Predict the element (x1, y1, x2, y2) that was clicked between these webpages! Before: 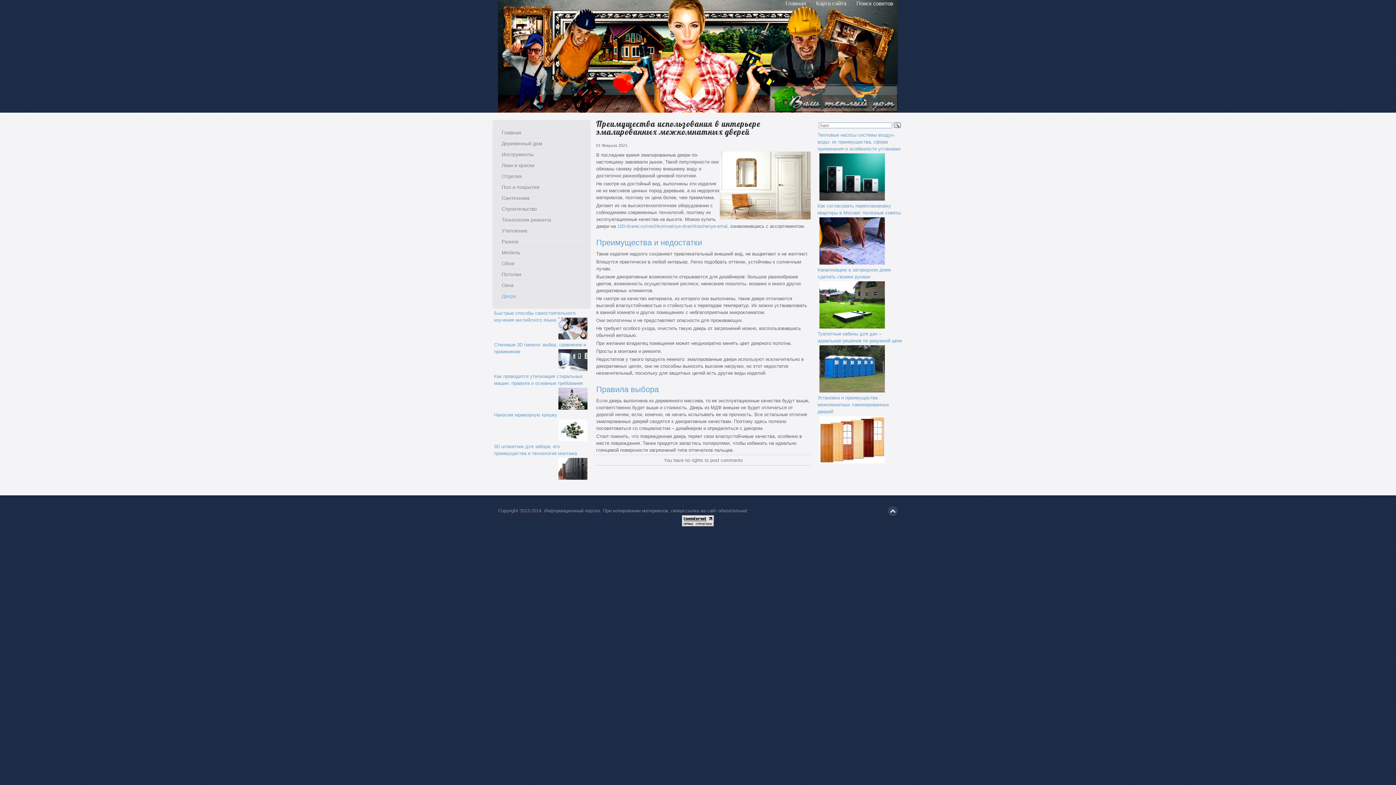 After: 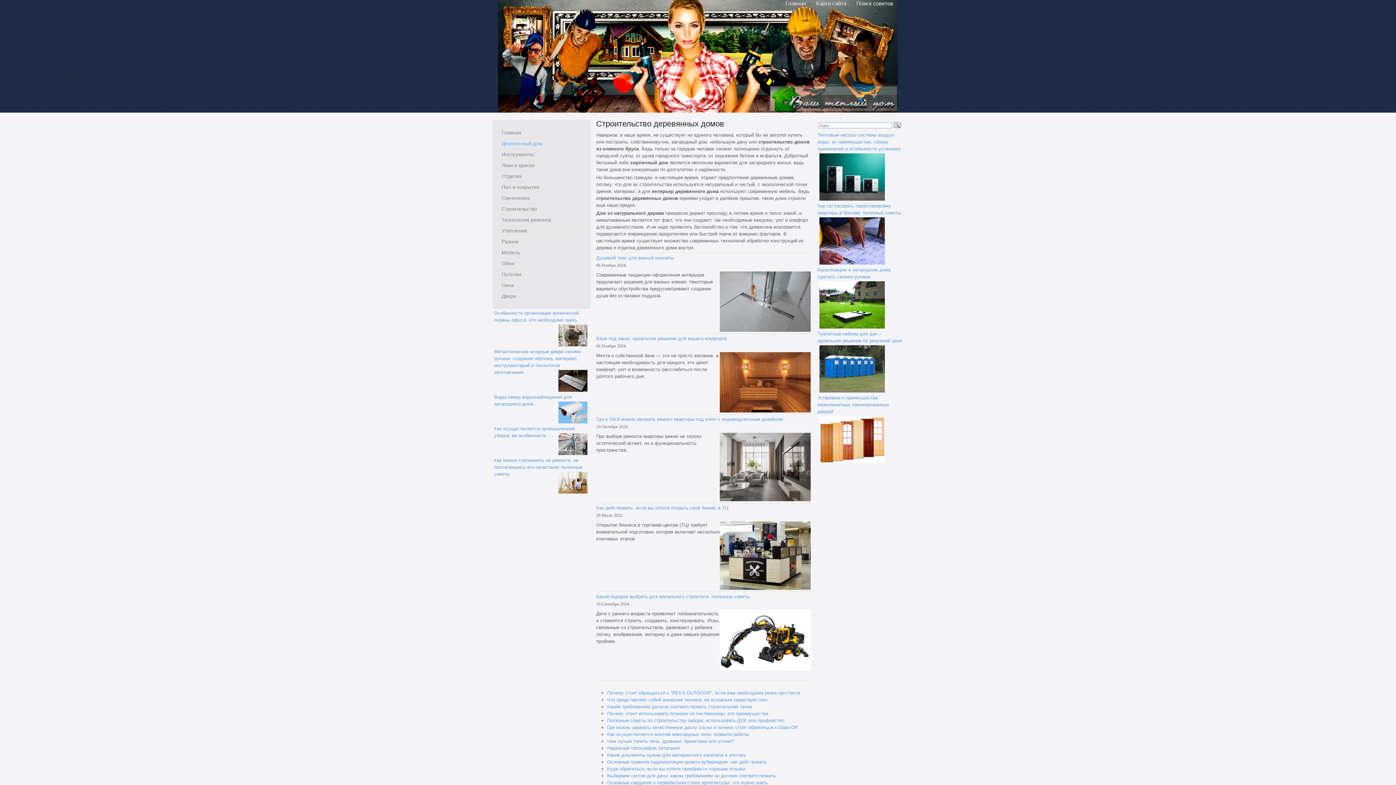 Action: label: Деревянный дом bbox: (500, 138, 583, 149)